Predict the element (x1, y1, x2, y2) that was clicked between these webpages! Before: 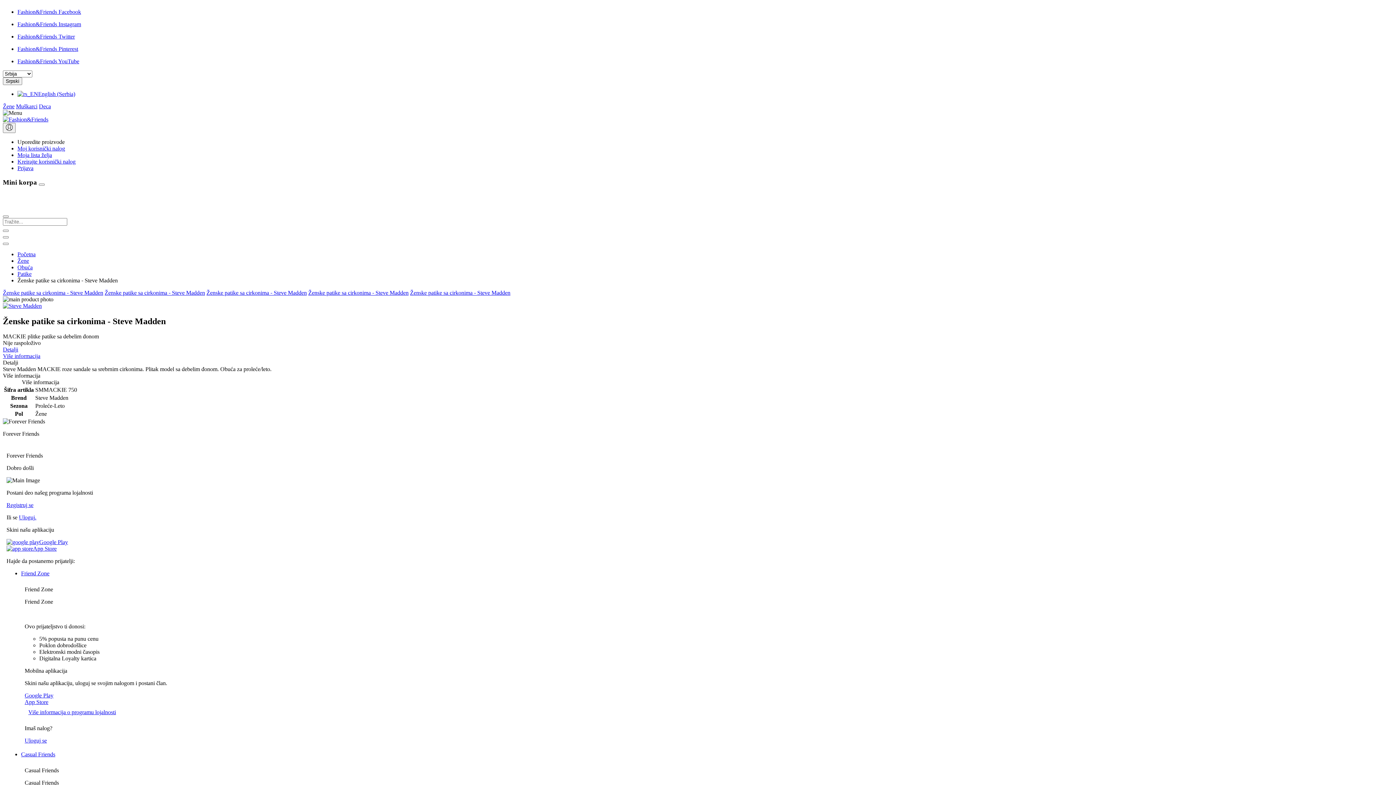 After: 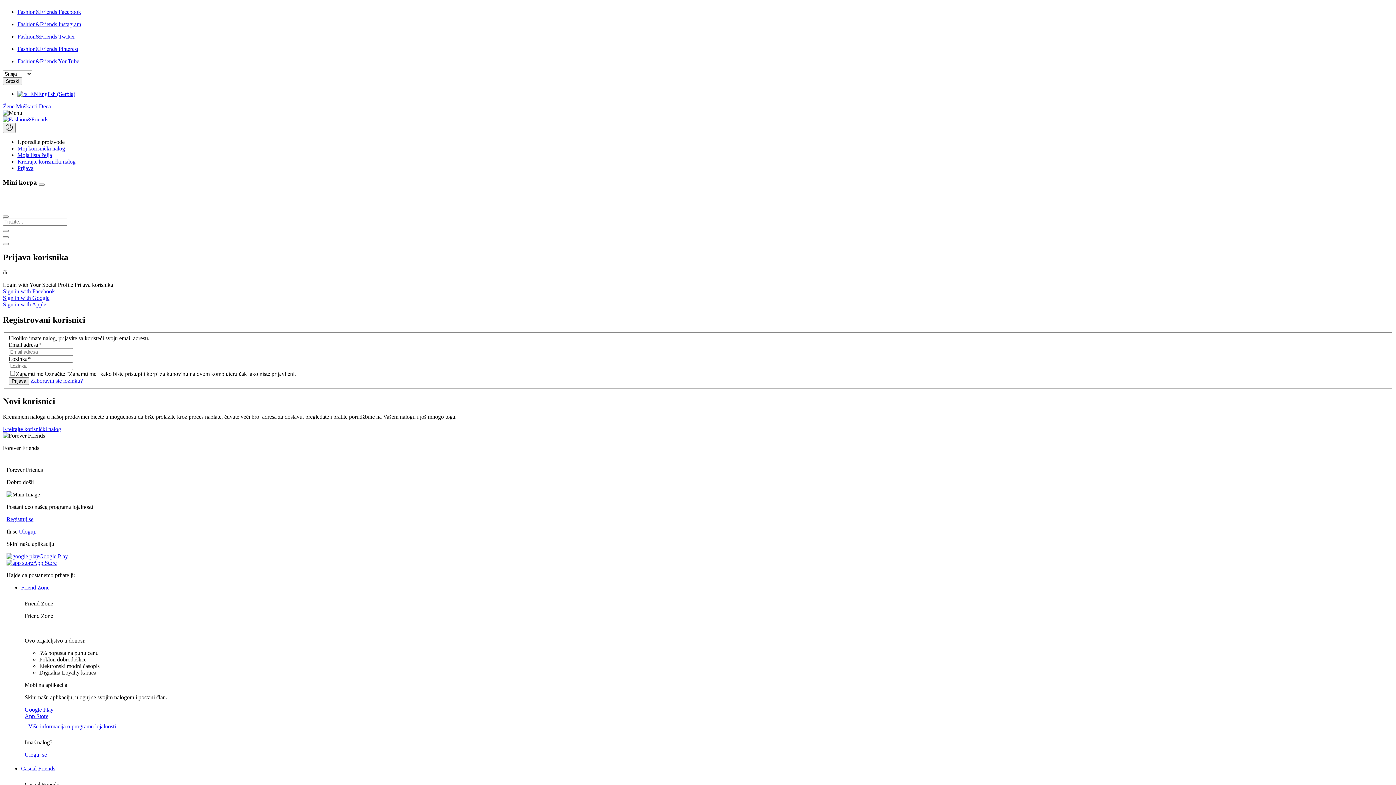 Action: label: Uloguj. bbox: (18, 514, 36, 520)